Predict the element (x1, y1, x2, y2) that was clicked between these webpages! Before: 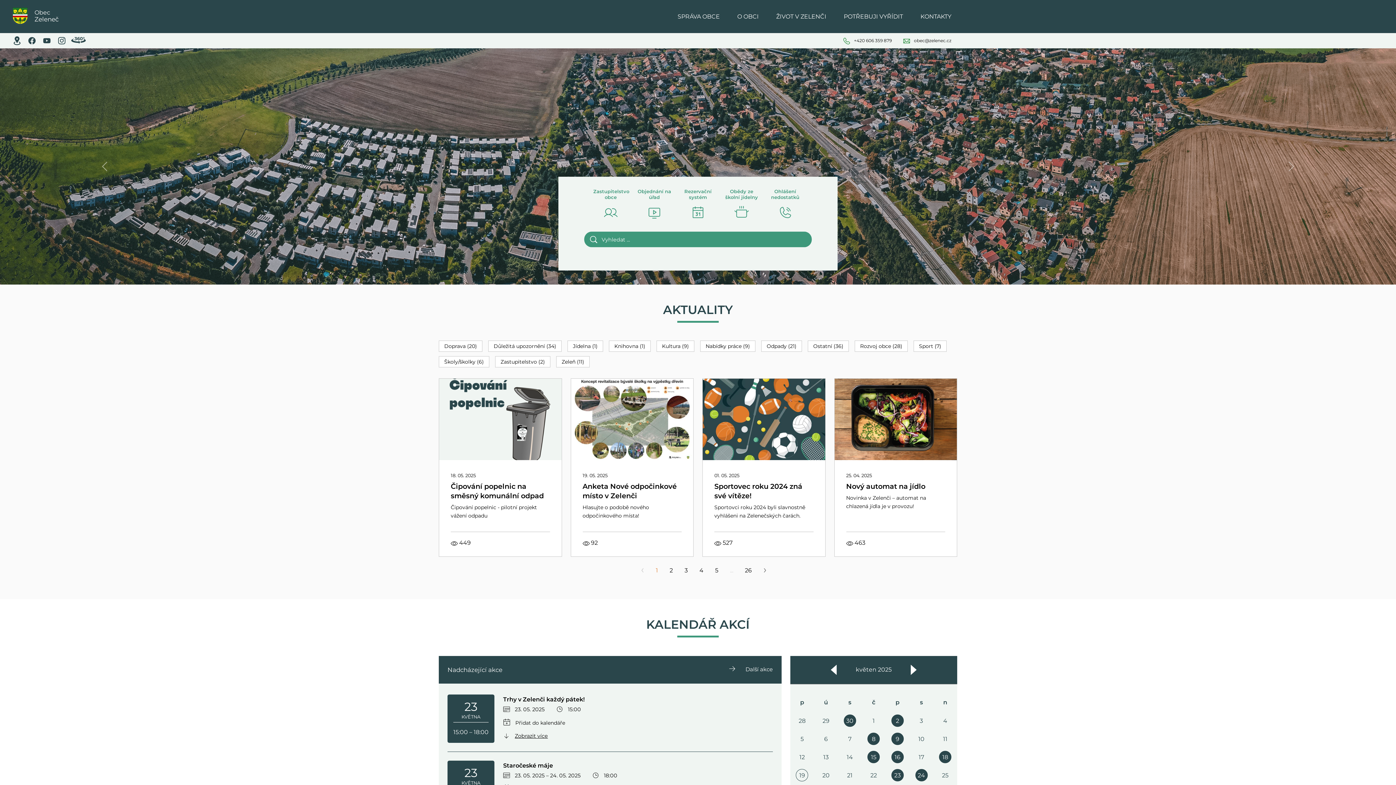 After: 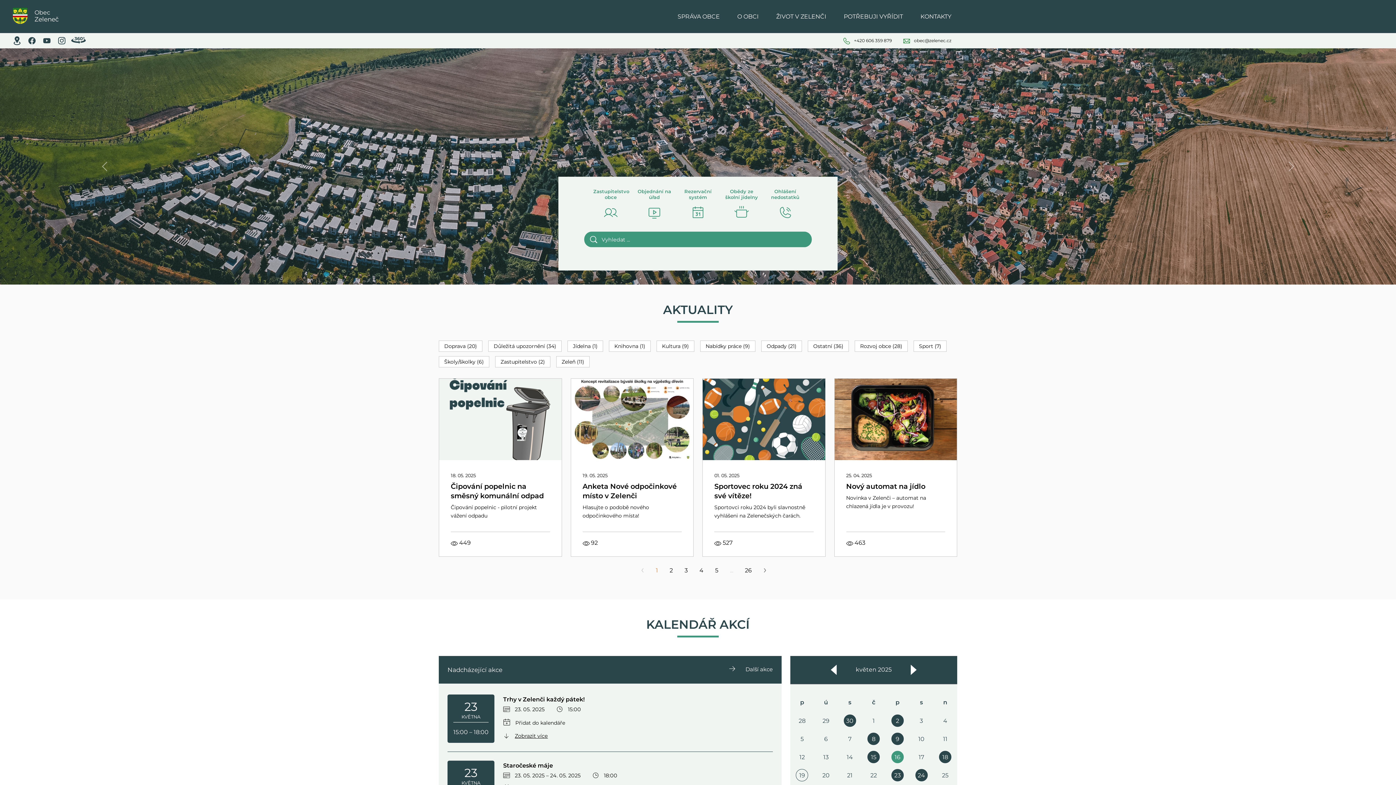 Action: label: 16 bbox: (891, 751, 903, 763)